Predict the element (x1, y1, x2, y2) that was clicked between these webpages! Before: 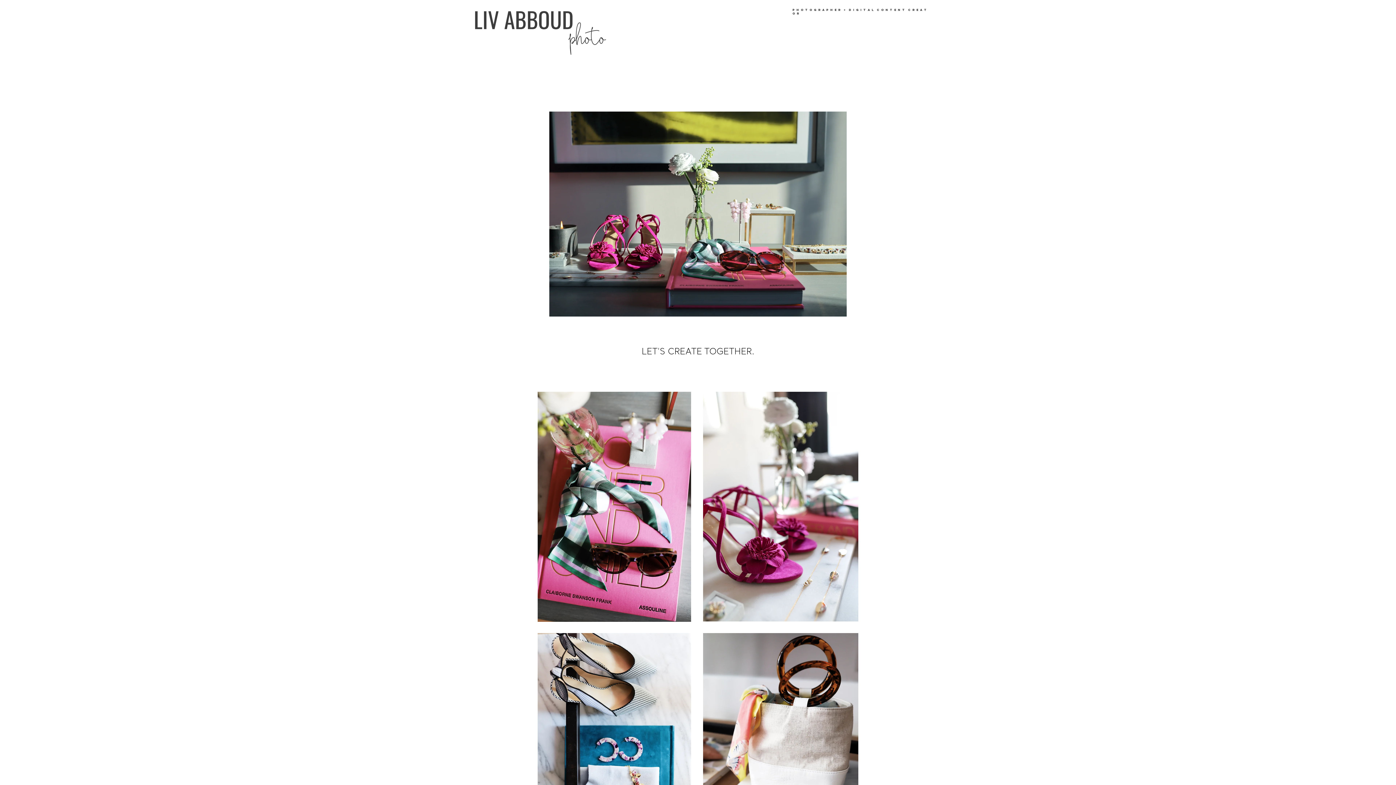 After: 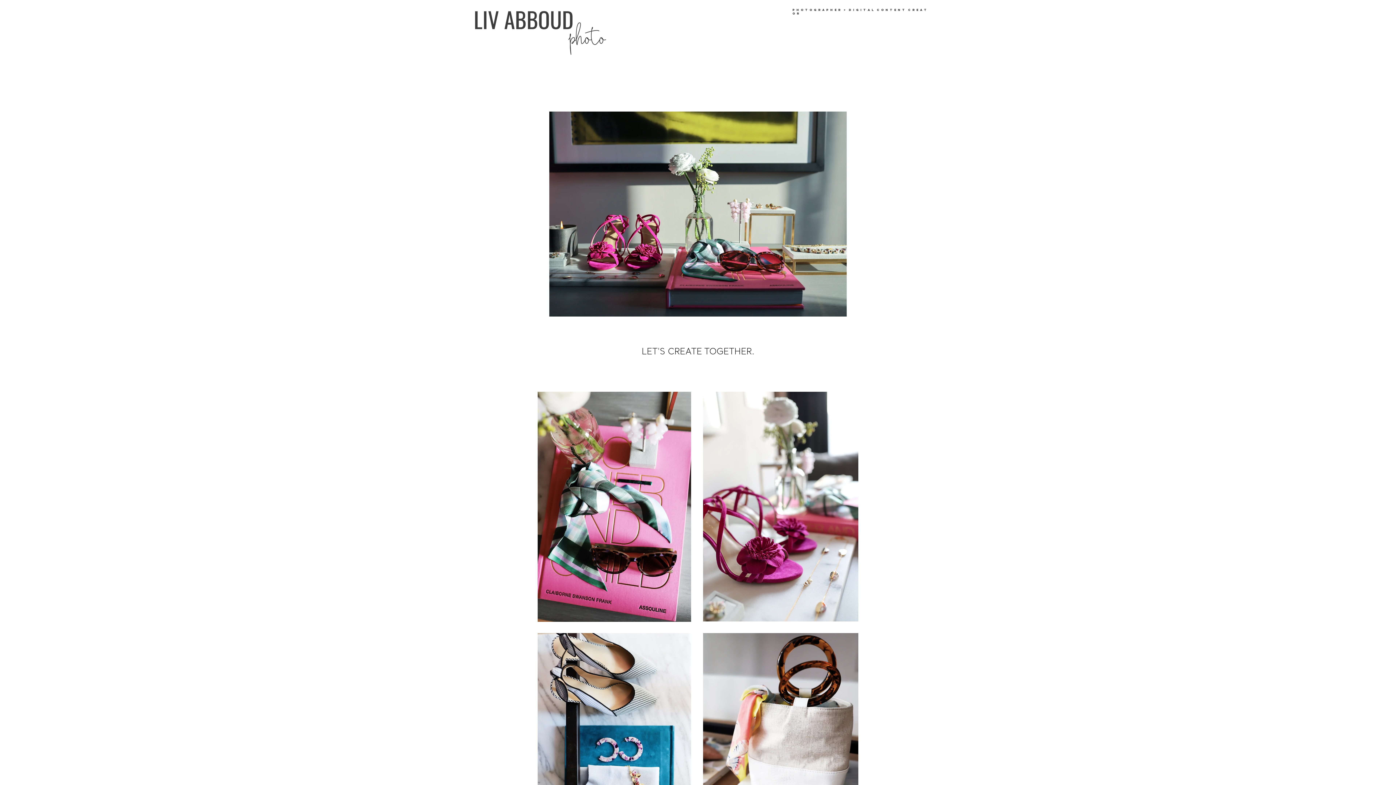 Action: bbox: (461, 0, 620, 64)